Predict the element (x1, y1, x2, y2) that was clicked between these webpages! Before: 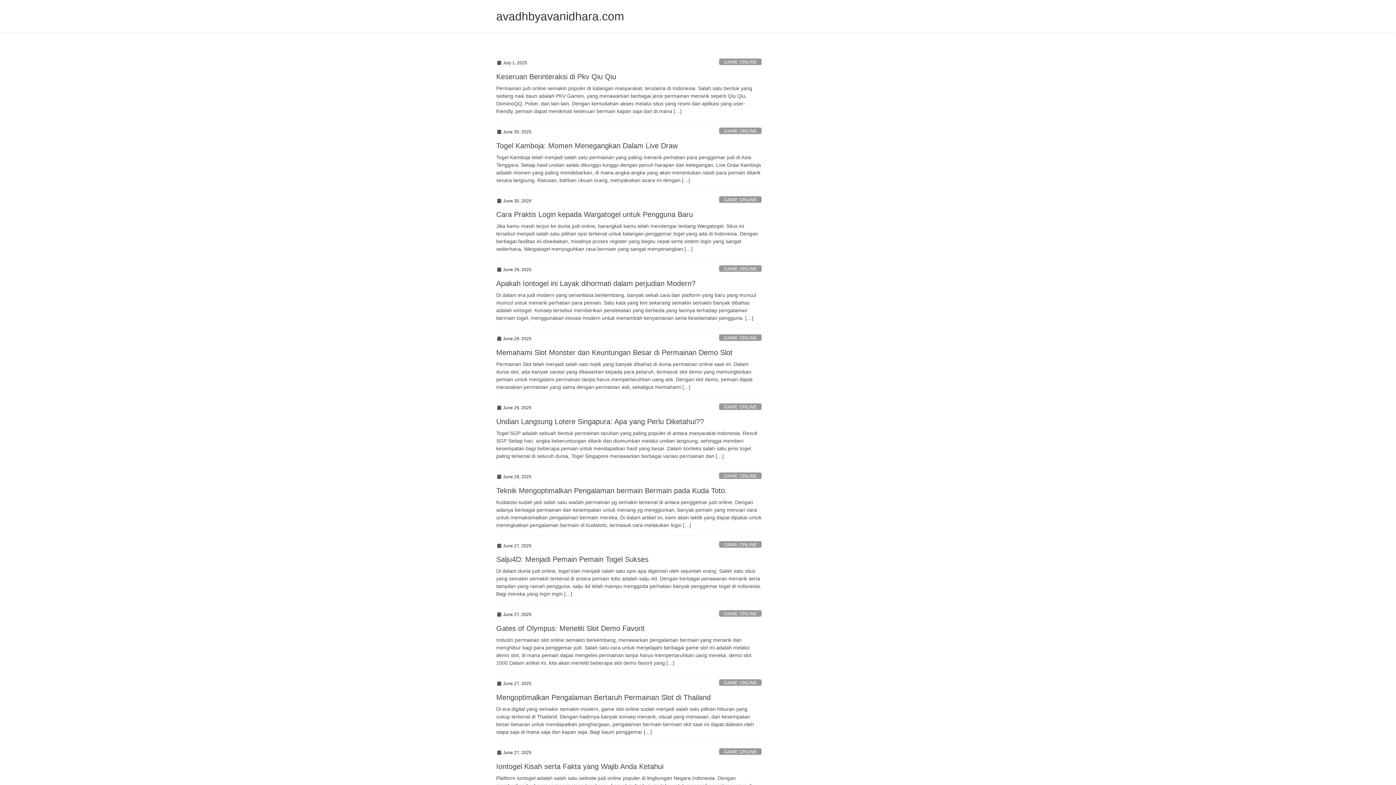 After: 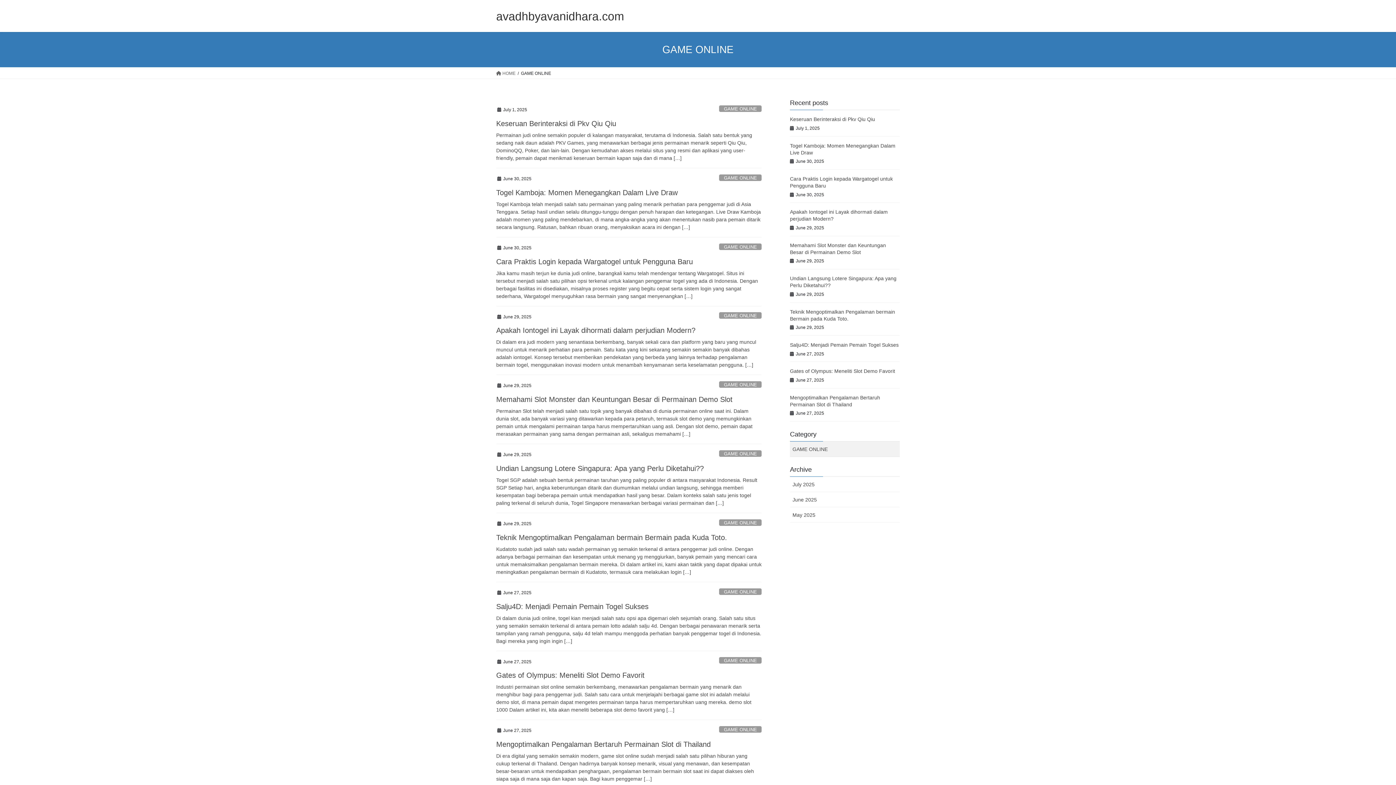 Action: bbox: (719, 127, 761, 134) label: GAME ONLINE